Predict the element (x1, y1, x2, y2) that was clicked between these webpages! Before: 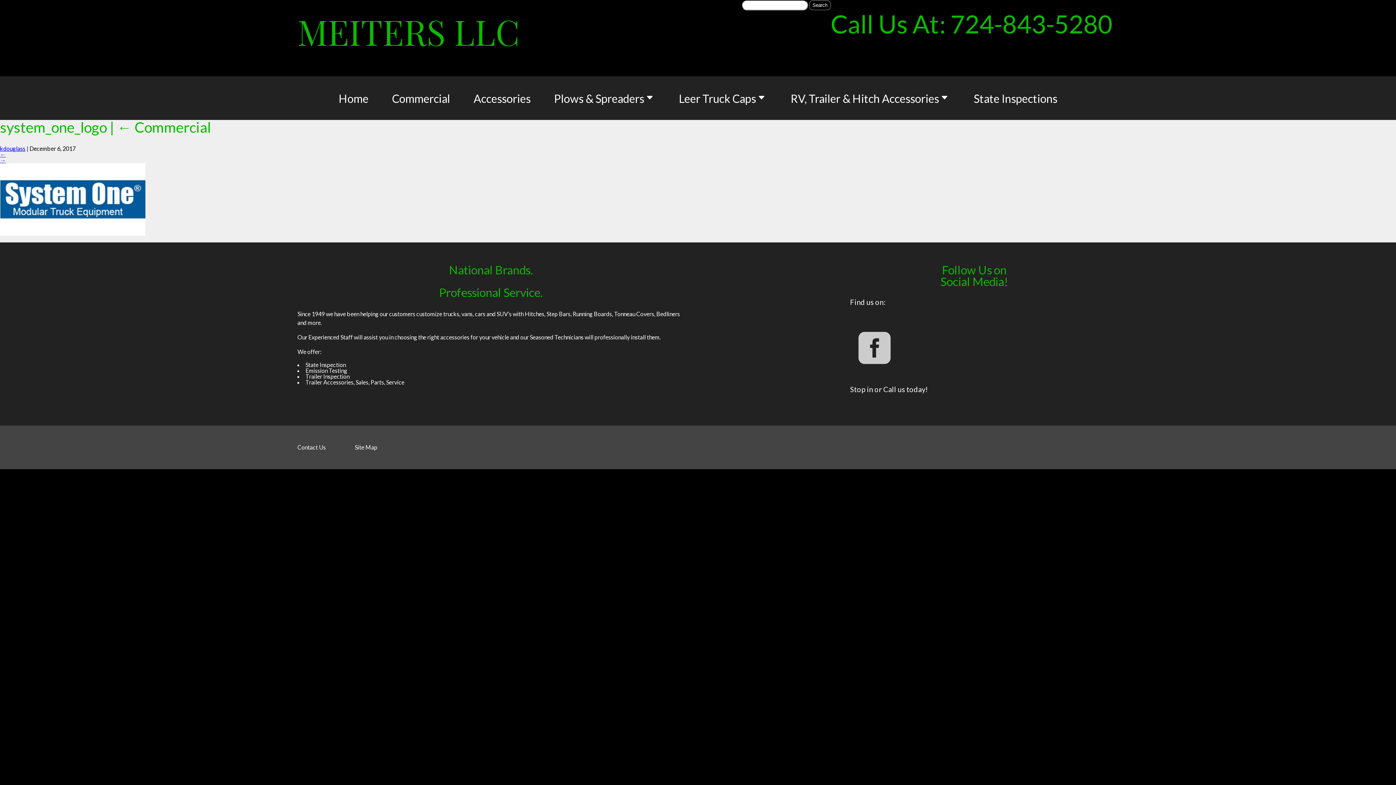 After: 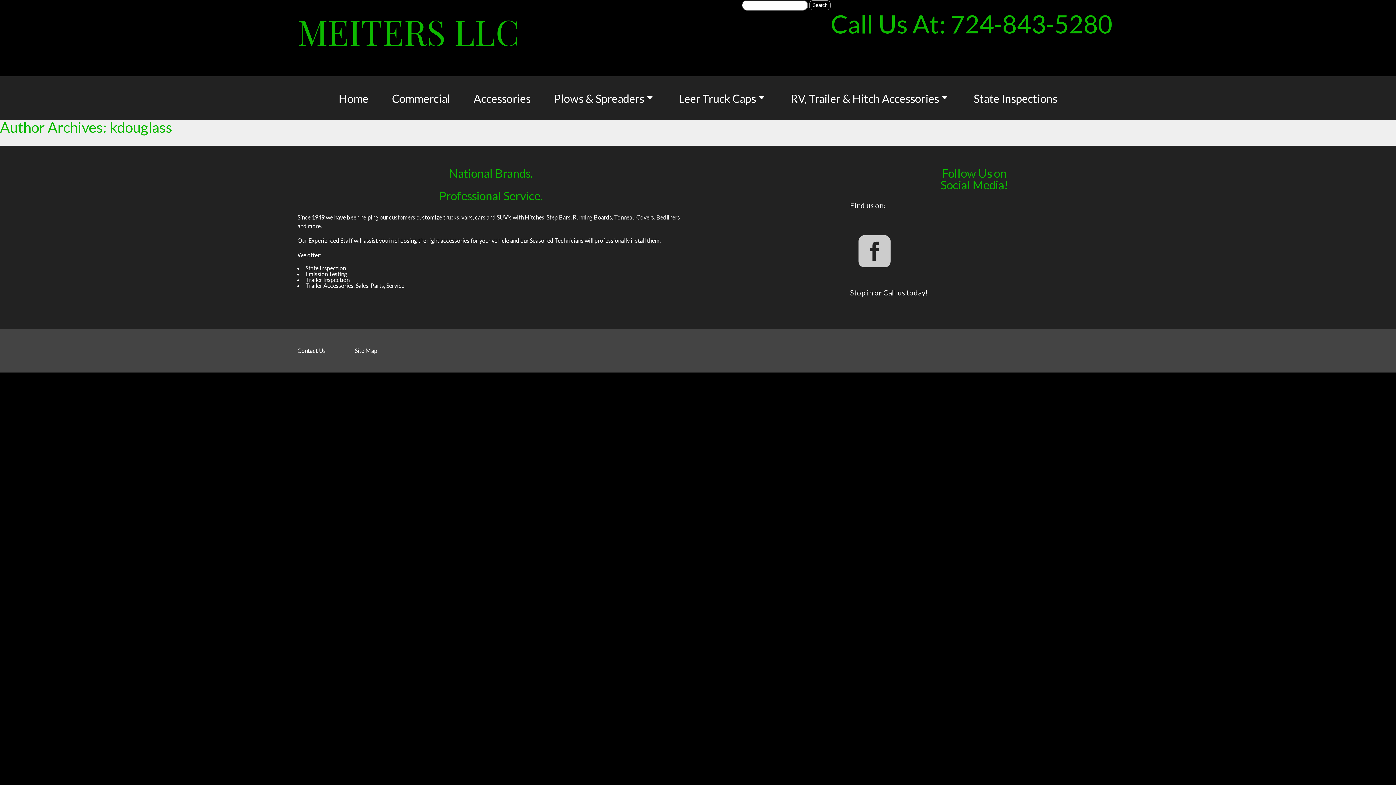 Action: bbox: (0, 144, 25, 151) label: kdouglass